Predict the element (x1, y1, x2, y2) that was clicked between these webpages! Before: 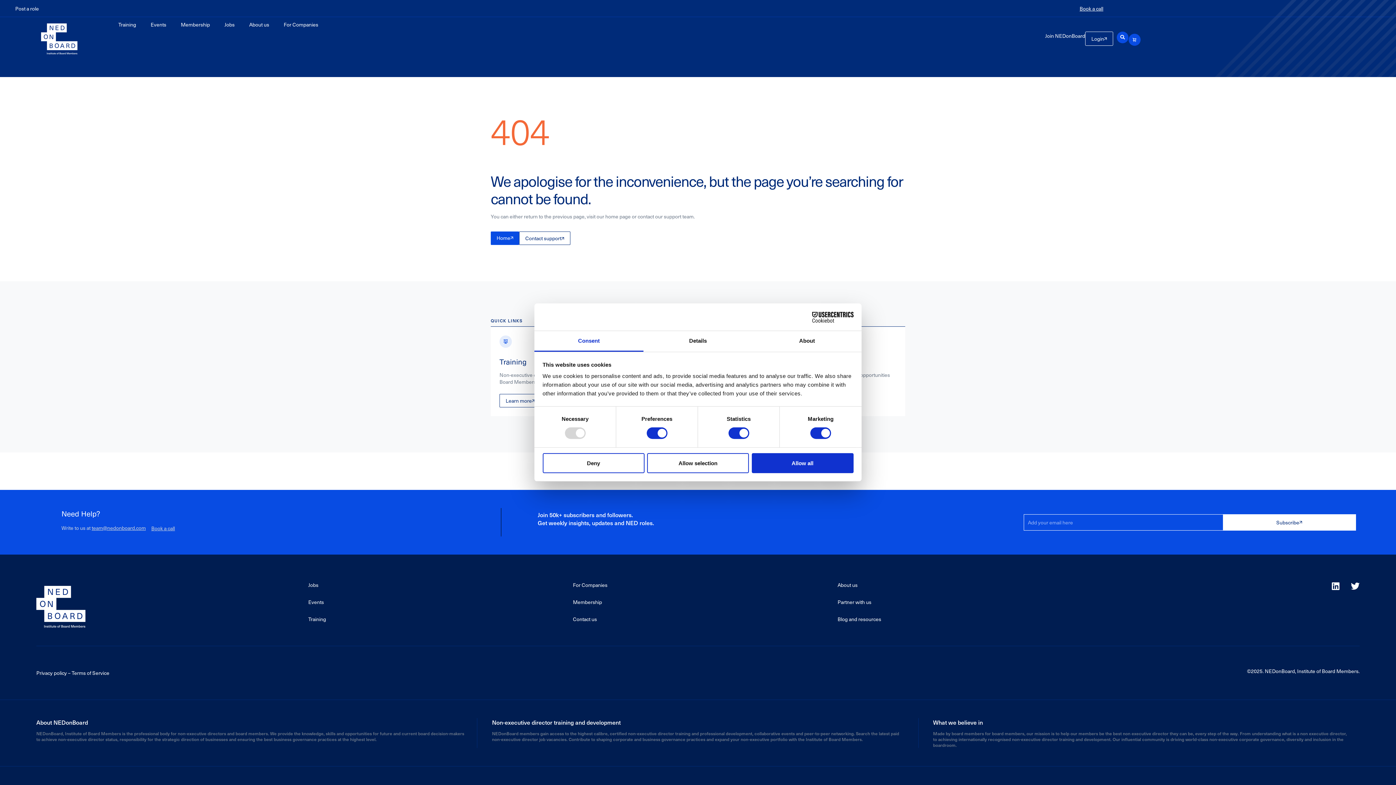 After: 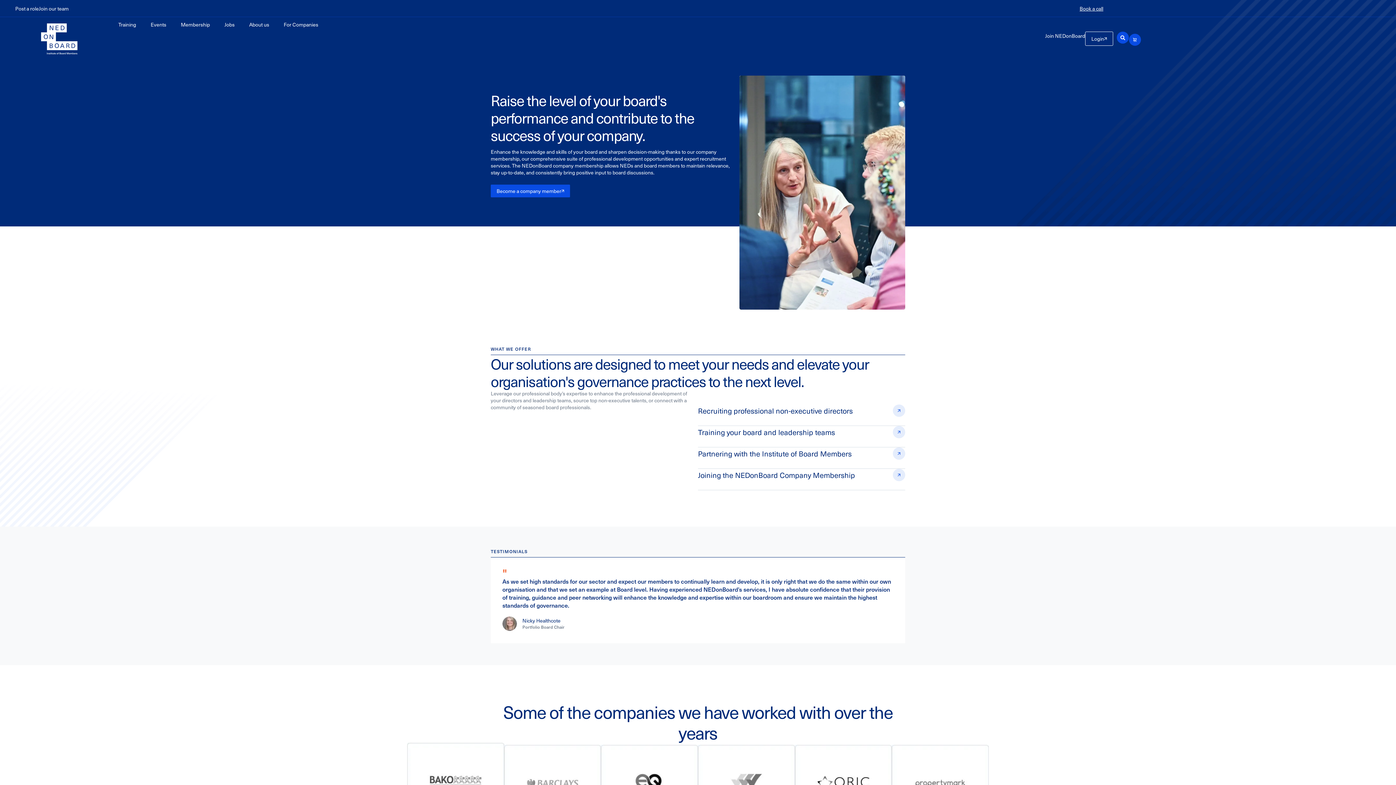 Action: bbox: (276, 20, 325, 28) label: For Companies